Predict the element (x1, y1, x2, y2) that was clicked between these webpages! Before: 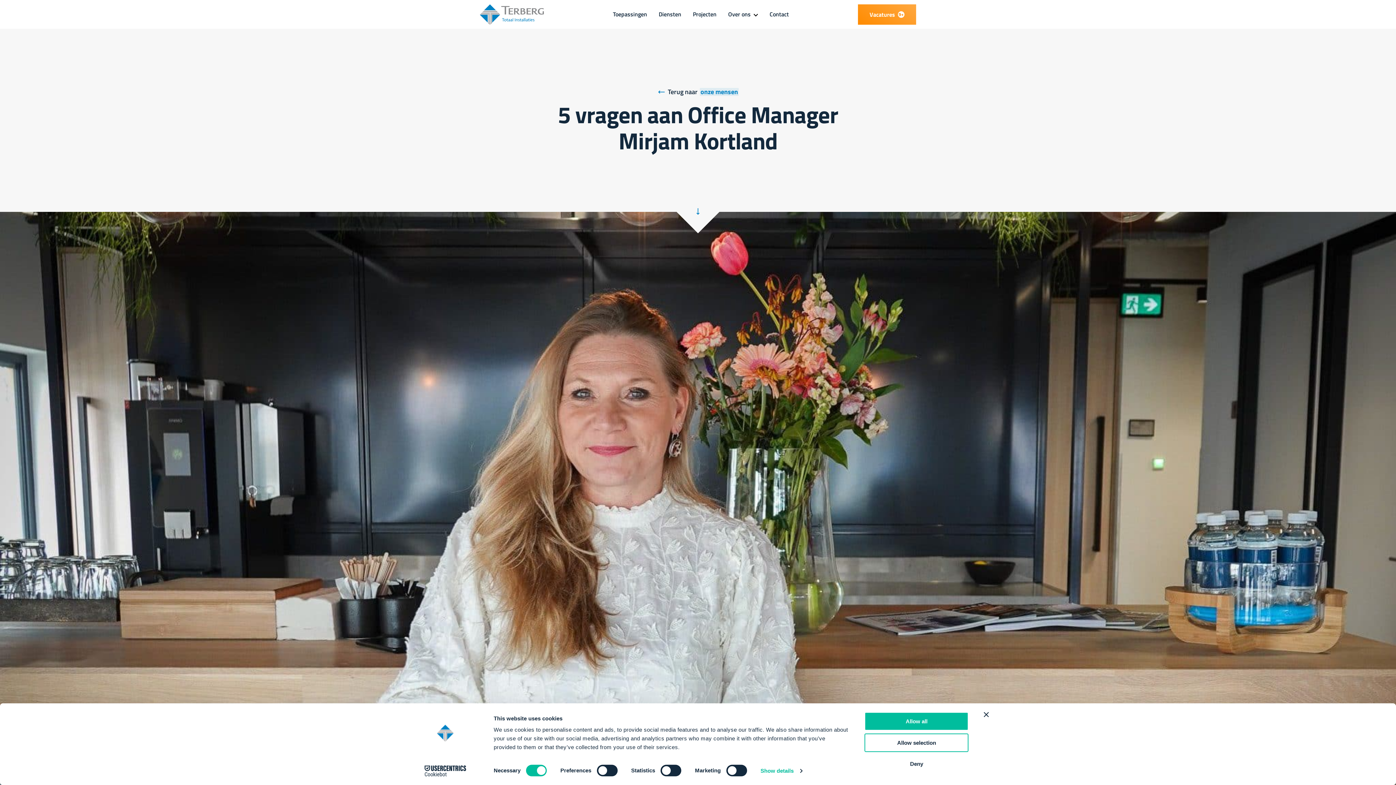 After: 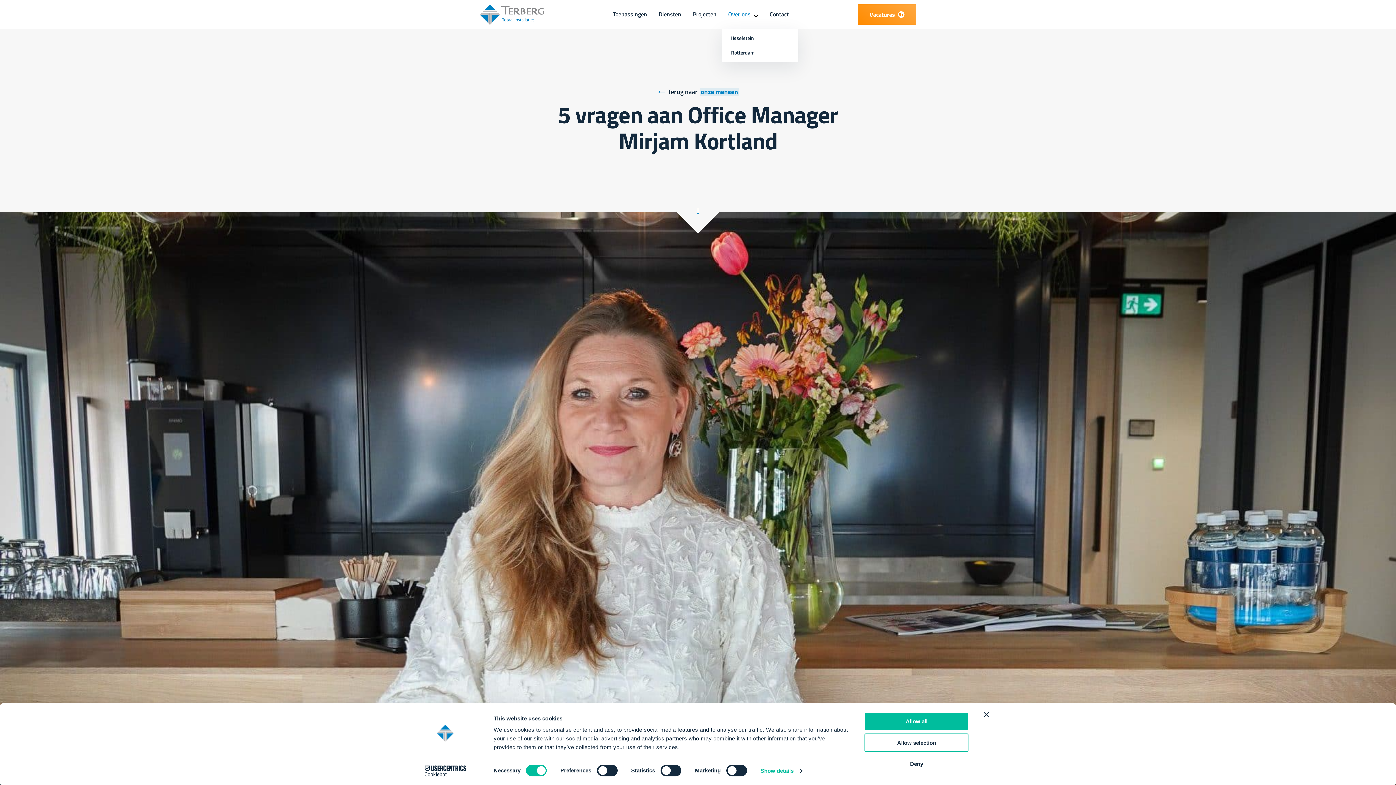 Action: bbox: (722, 0, 764, 28) label: Over ons